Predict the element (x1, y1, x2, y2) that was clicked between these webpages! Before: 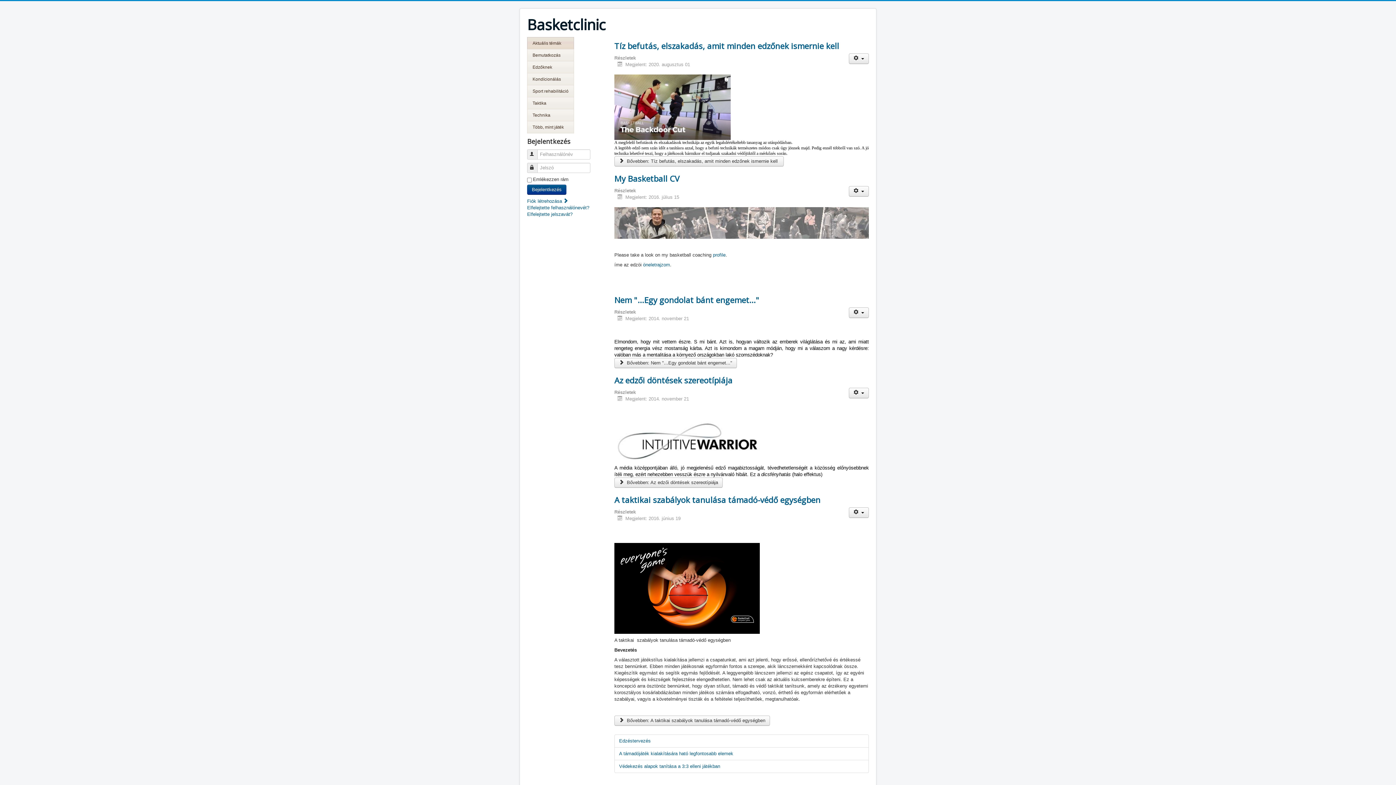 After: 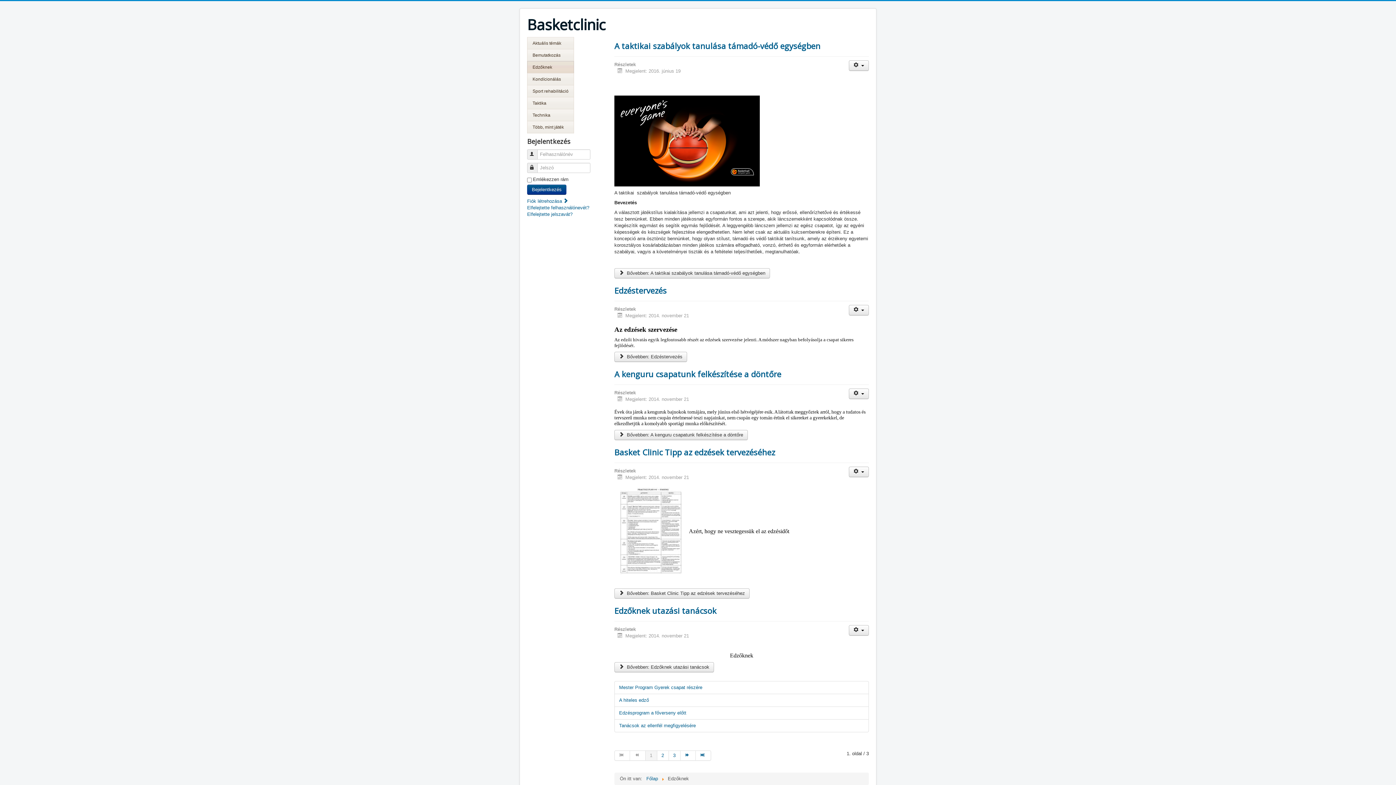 Action: bbox: (527, 61, 574, 73) label: Edzőknek